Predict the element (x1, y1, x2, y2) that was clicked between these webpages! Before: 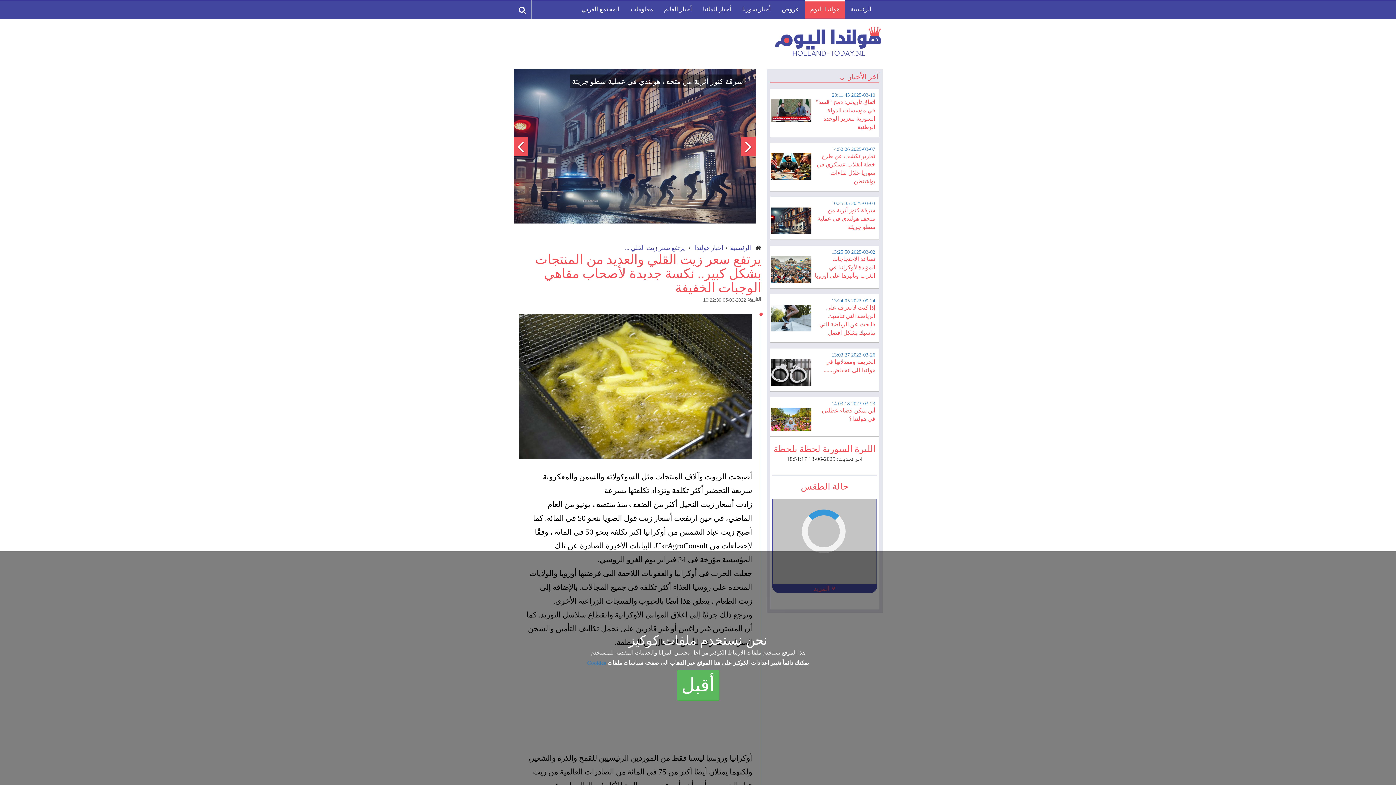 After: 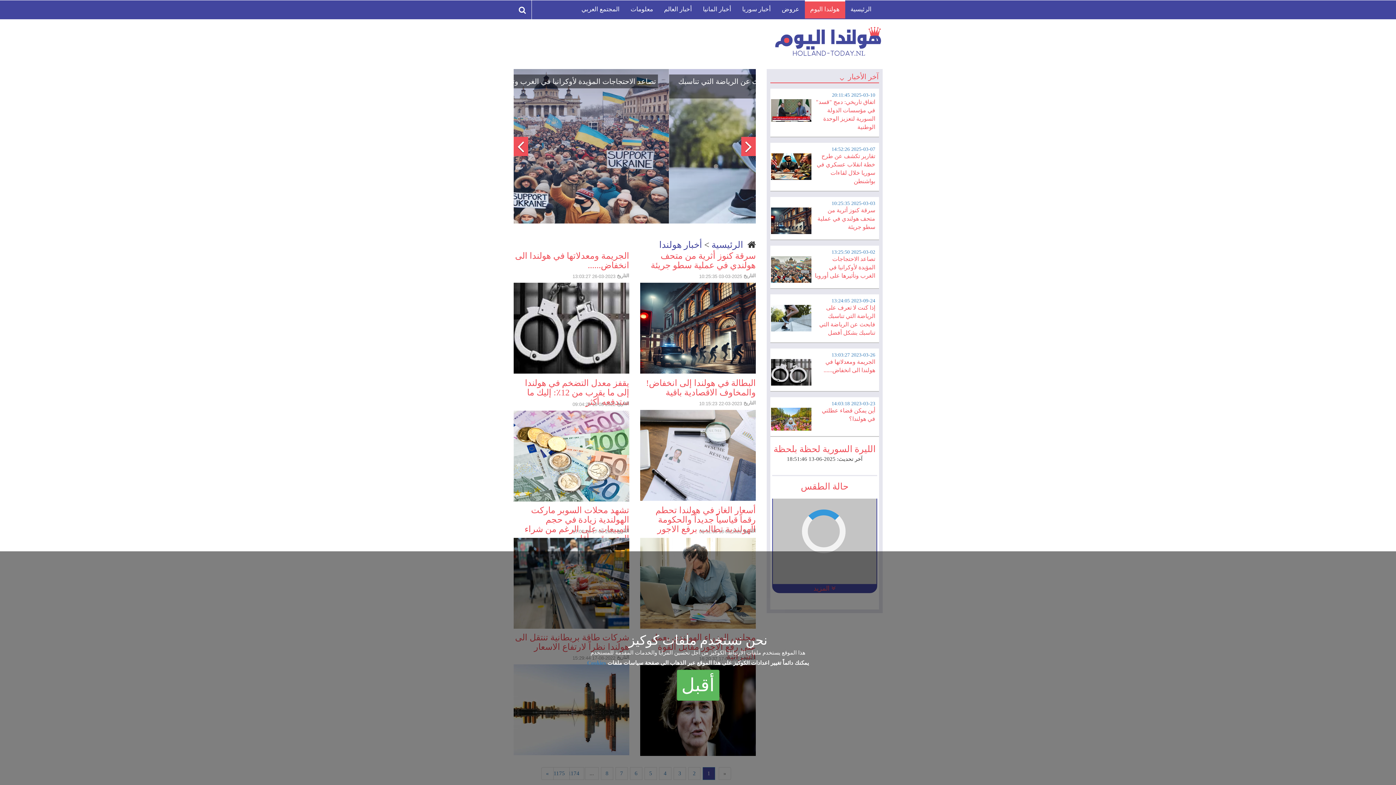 Action: label: أخبار هولندا bbox: (694, 244, 723, 251)